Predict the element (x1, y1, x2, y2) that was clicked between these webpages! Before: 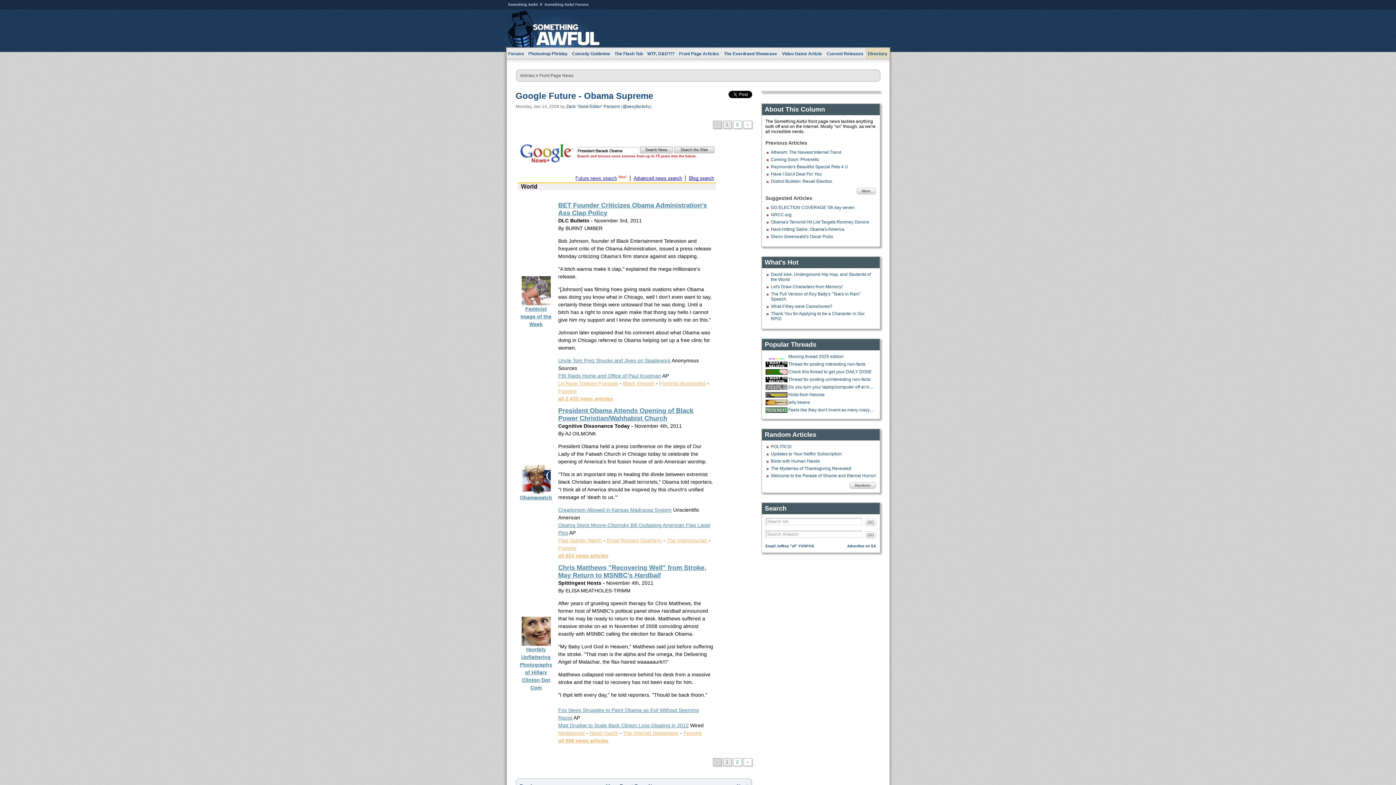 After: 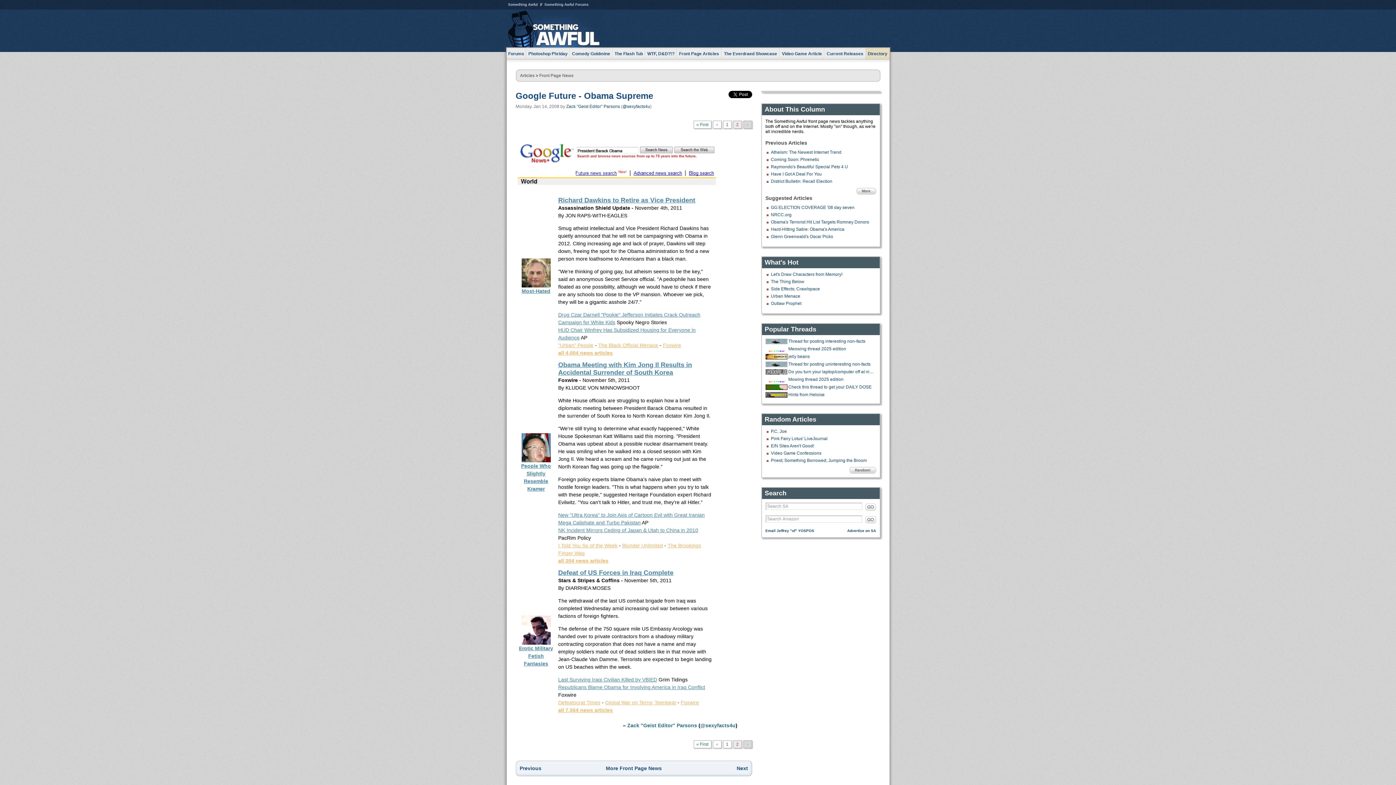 Action: bbox: (743, 121, 751, 128) label: ›